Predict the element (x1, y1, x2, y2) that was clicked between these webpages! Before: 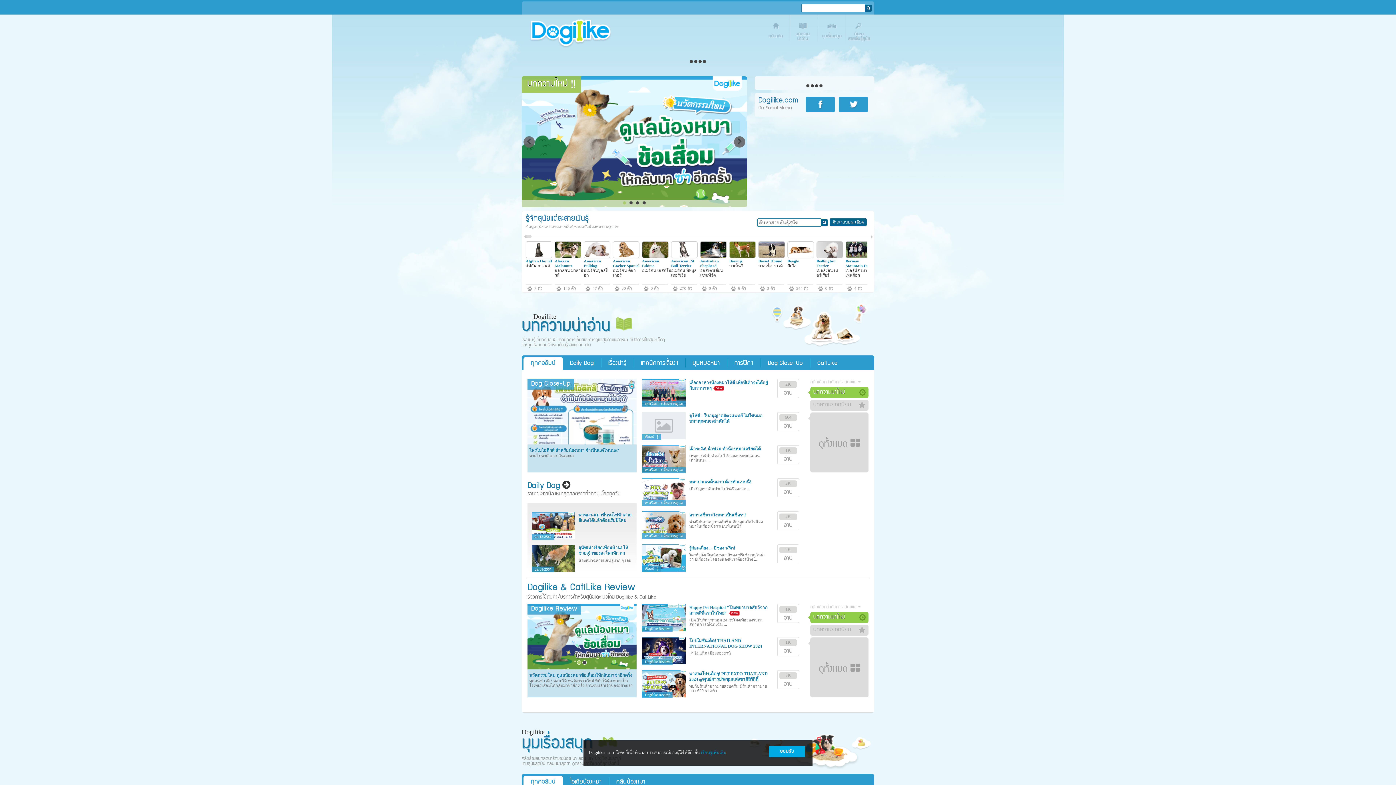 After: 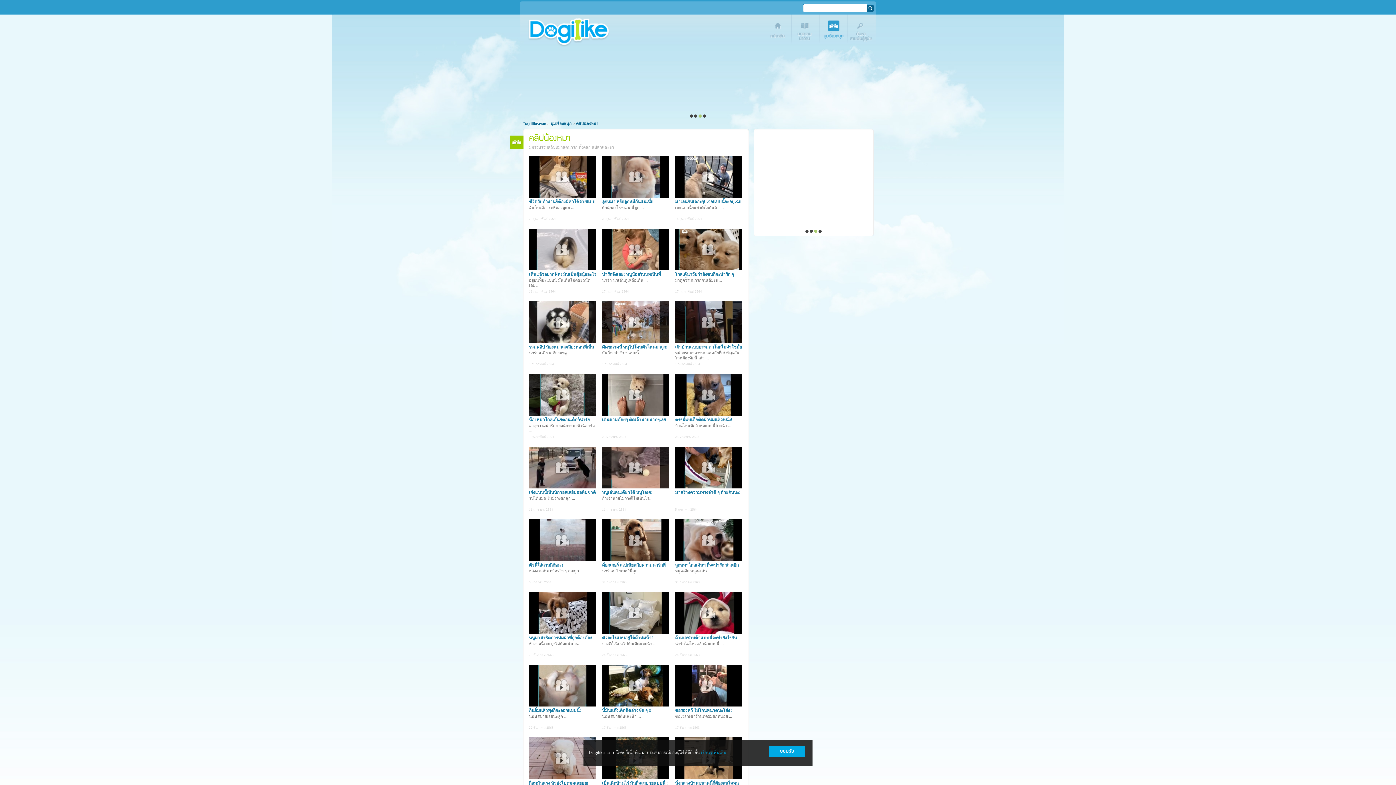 Action: label: คลิปน้องหมา bbox: (609, 776, 652, 789)